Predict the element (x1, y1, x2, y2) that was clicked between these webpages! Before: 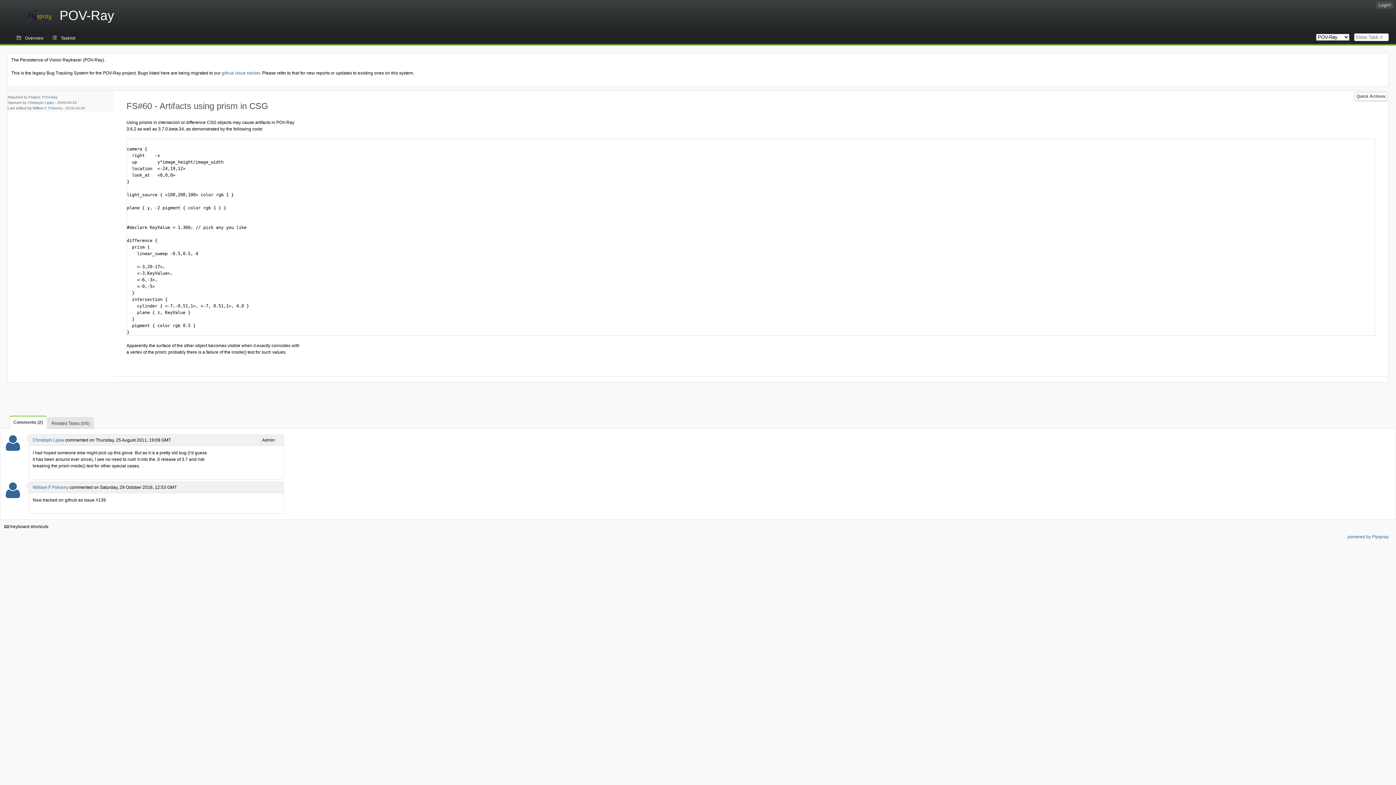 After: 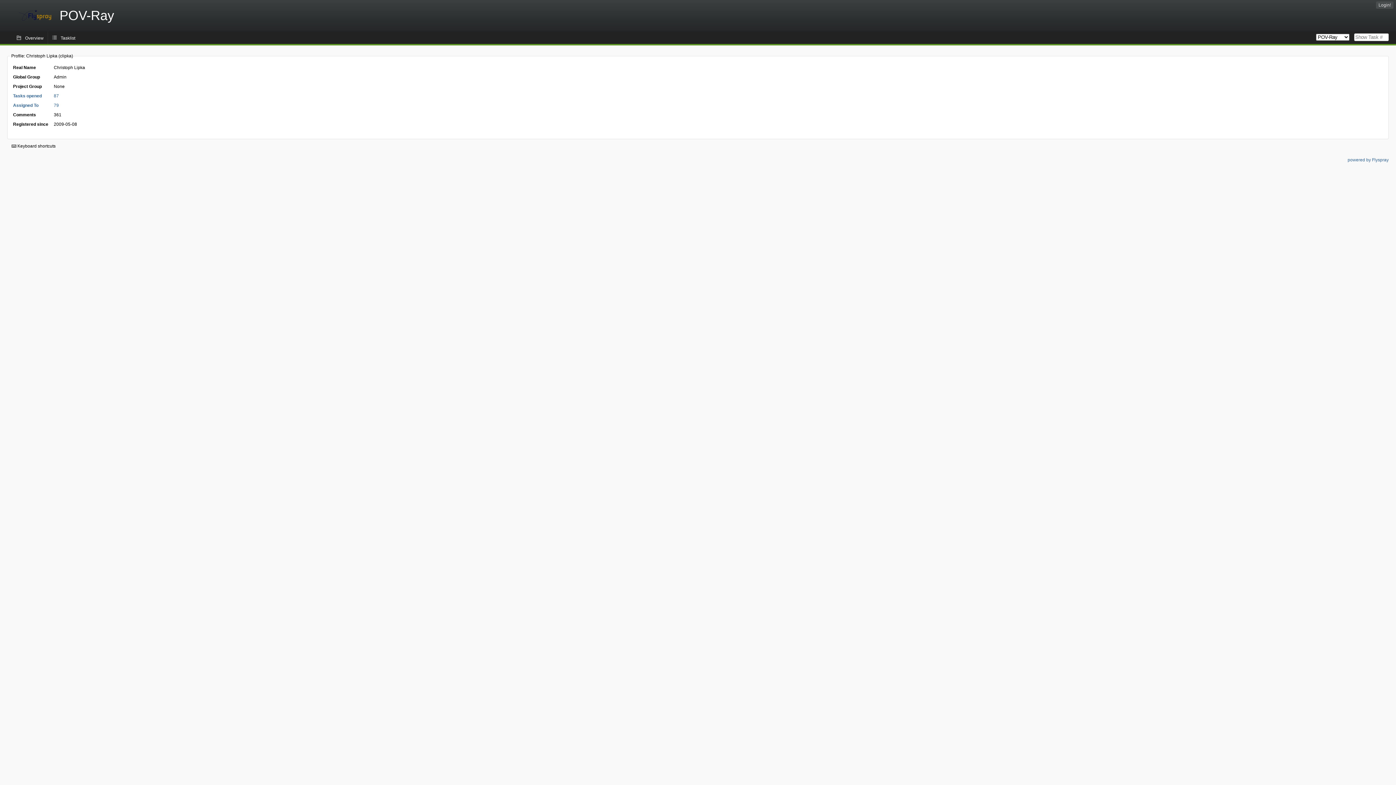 Action: bbox: (32, 437, 64, 442) label: Christoph Lipka